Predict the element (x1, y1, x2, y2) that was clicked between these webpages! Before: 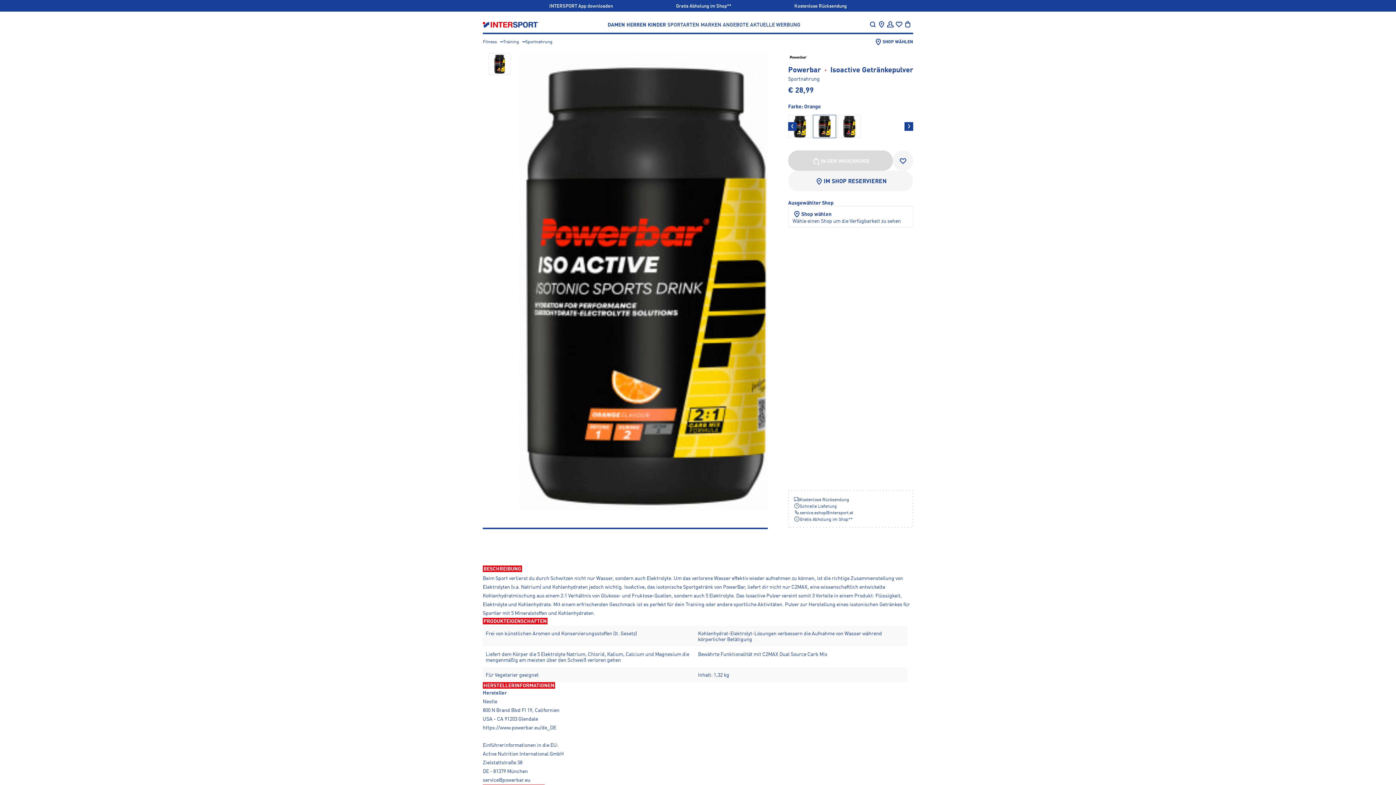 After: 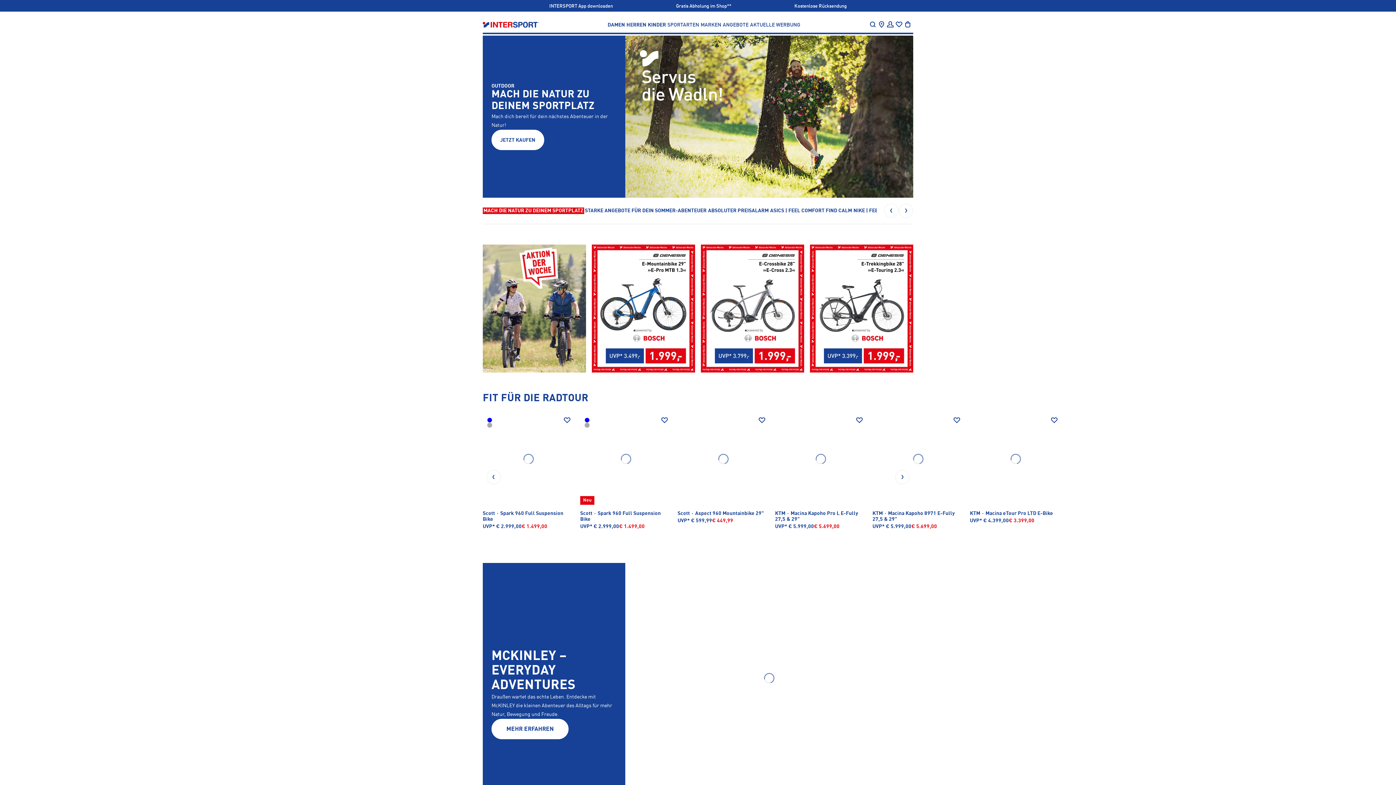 Action: bbox: (482, 21, 539, 27)